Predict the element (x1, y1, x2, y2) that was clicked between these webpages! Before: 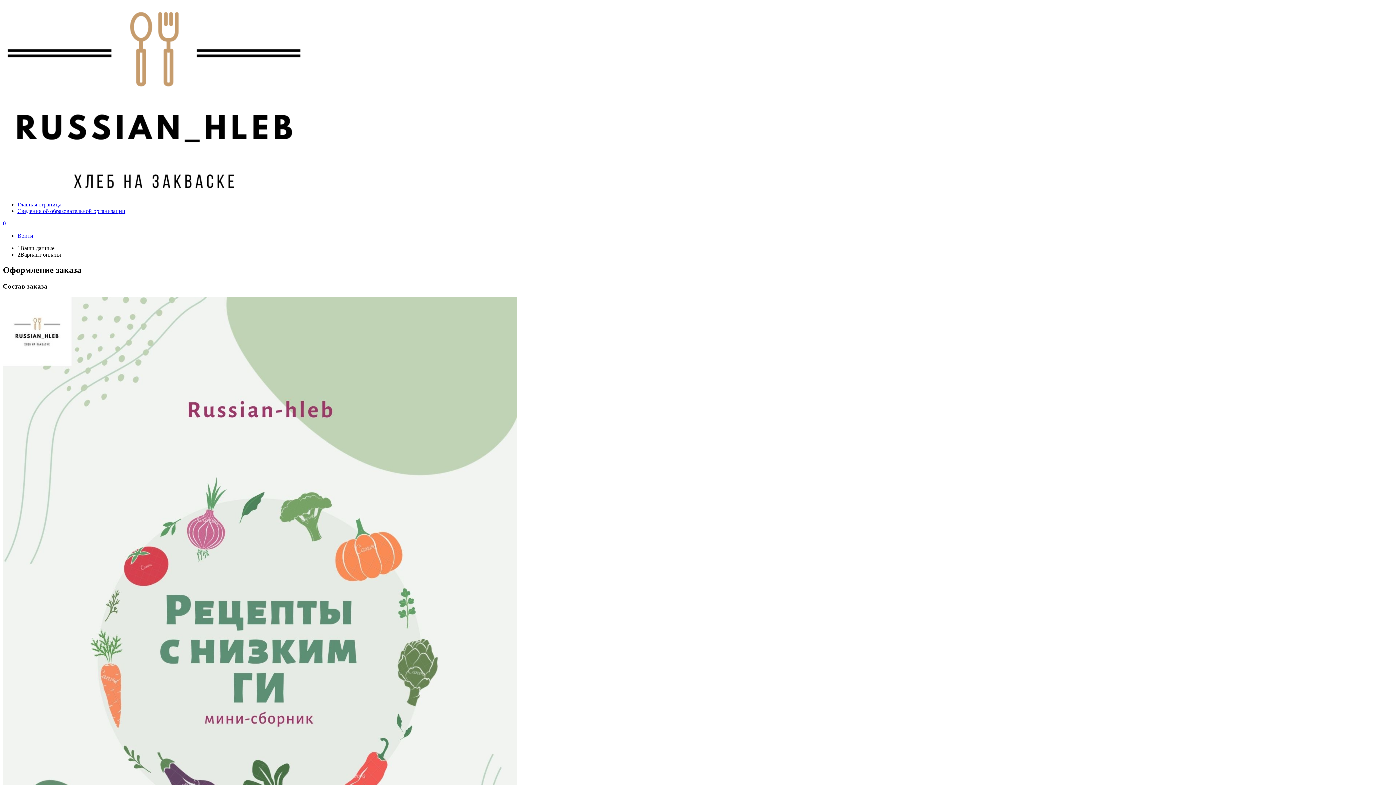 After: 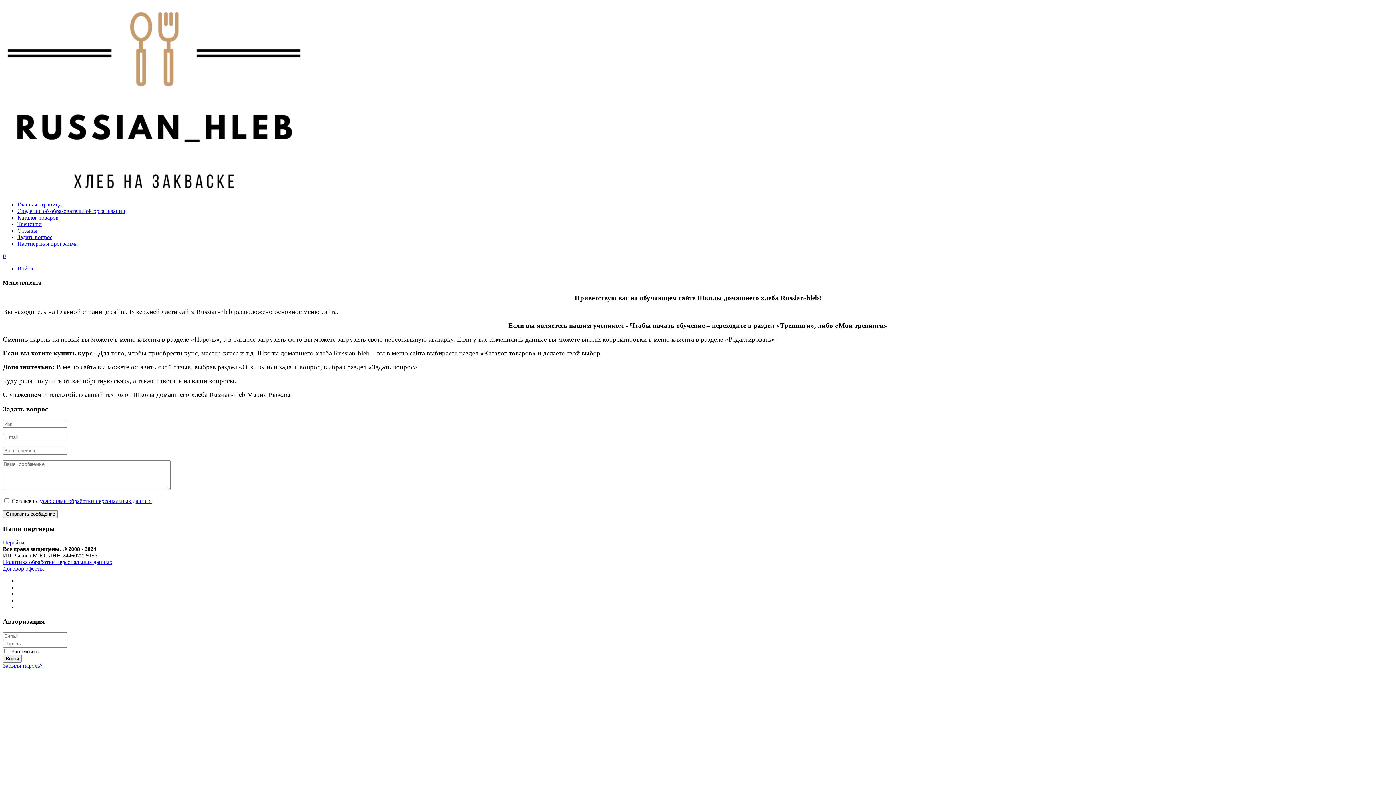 Action: bbox: (2, 189, 305, 195)